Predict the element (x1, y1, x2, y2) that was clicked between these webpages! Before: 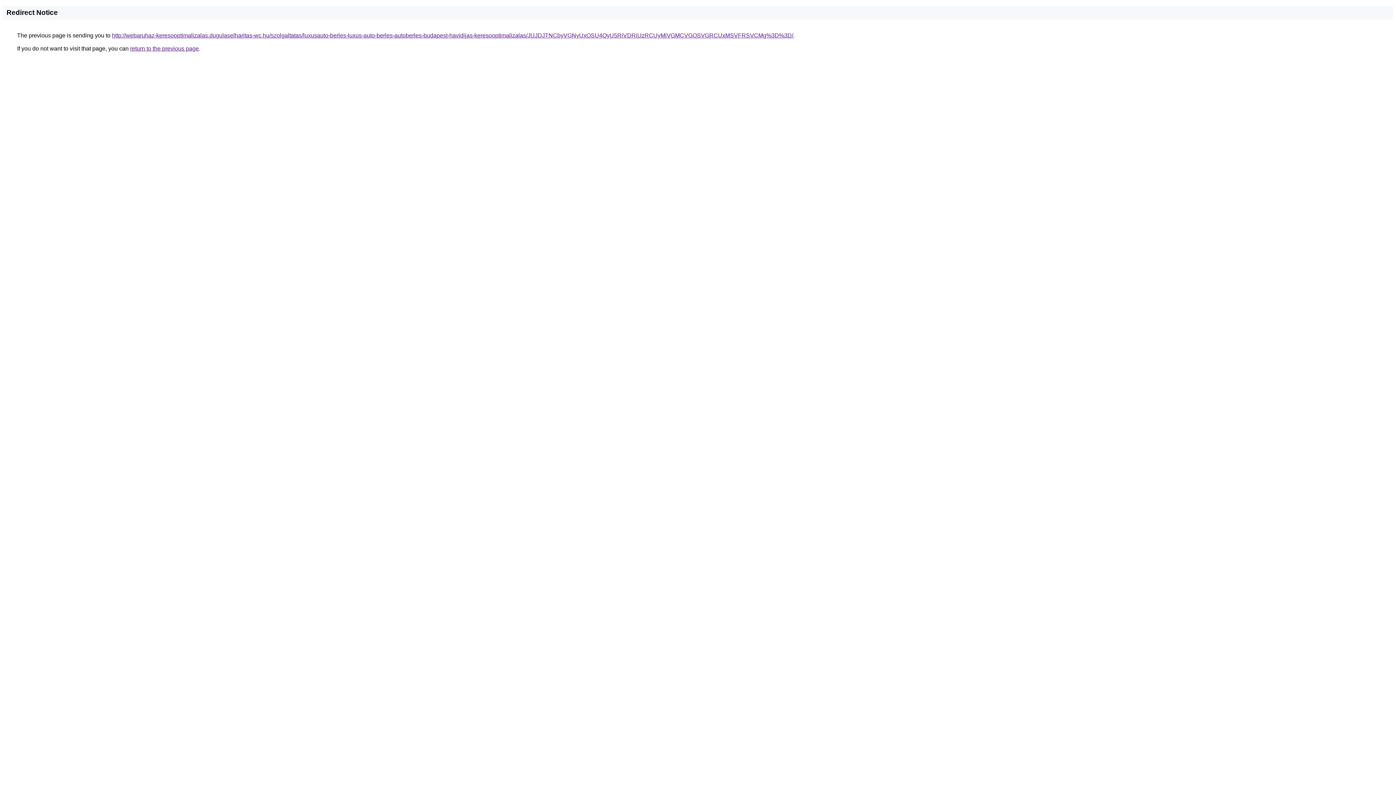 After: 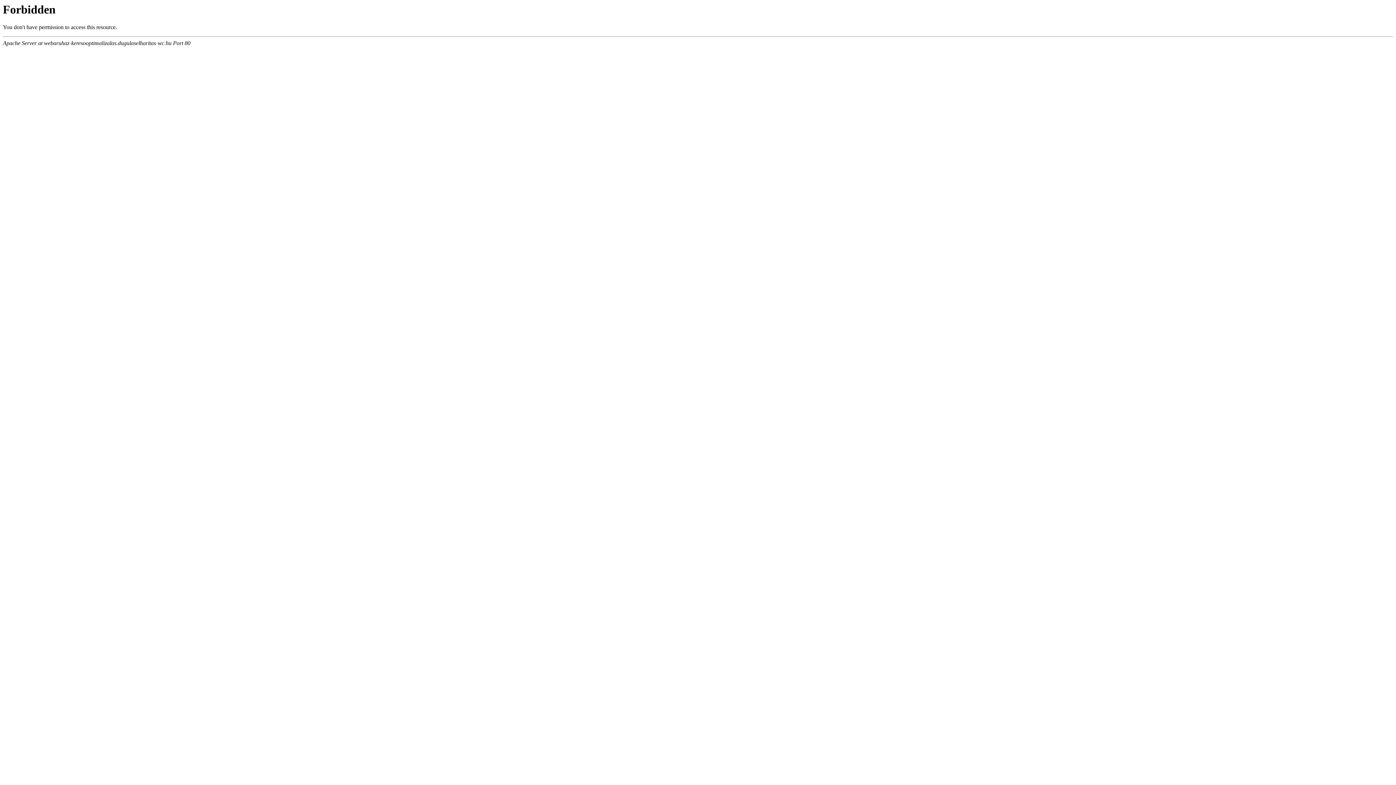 Action: label: http://webaruhaz-keresooptimalizalas.dugulaselharitas-wc.hu/szolgaltatas/luxusauto-berles-luxus-auto-berles-autoberles-budapest-havidijas-keresooptimalizalas/JUJDJTNCbyVGNyUxOSU4QyU5RiVDRiUzRCUyMiVGMCVGOSVGRCUxMSVFRSVCMg%3D%3D/ bbox: (112, 32, 793, 38)